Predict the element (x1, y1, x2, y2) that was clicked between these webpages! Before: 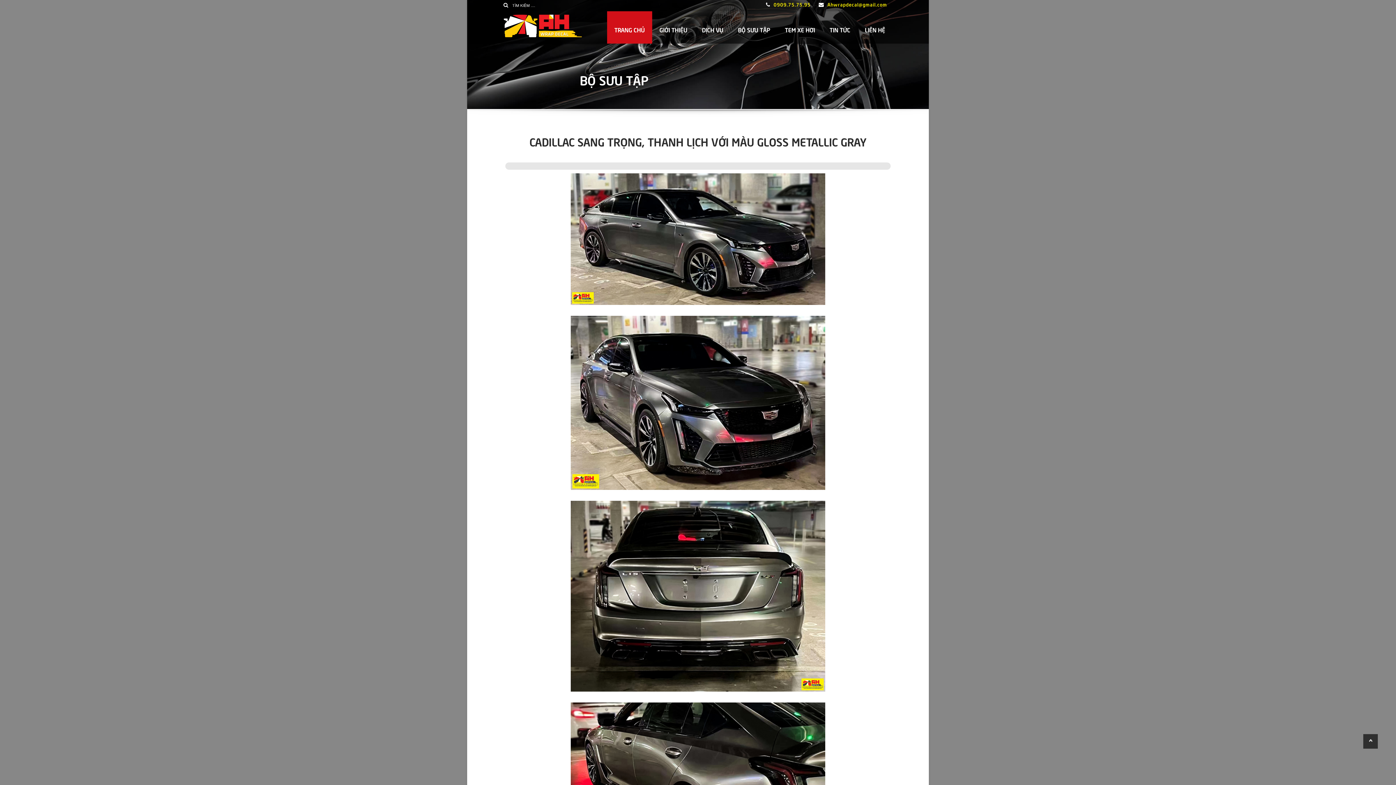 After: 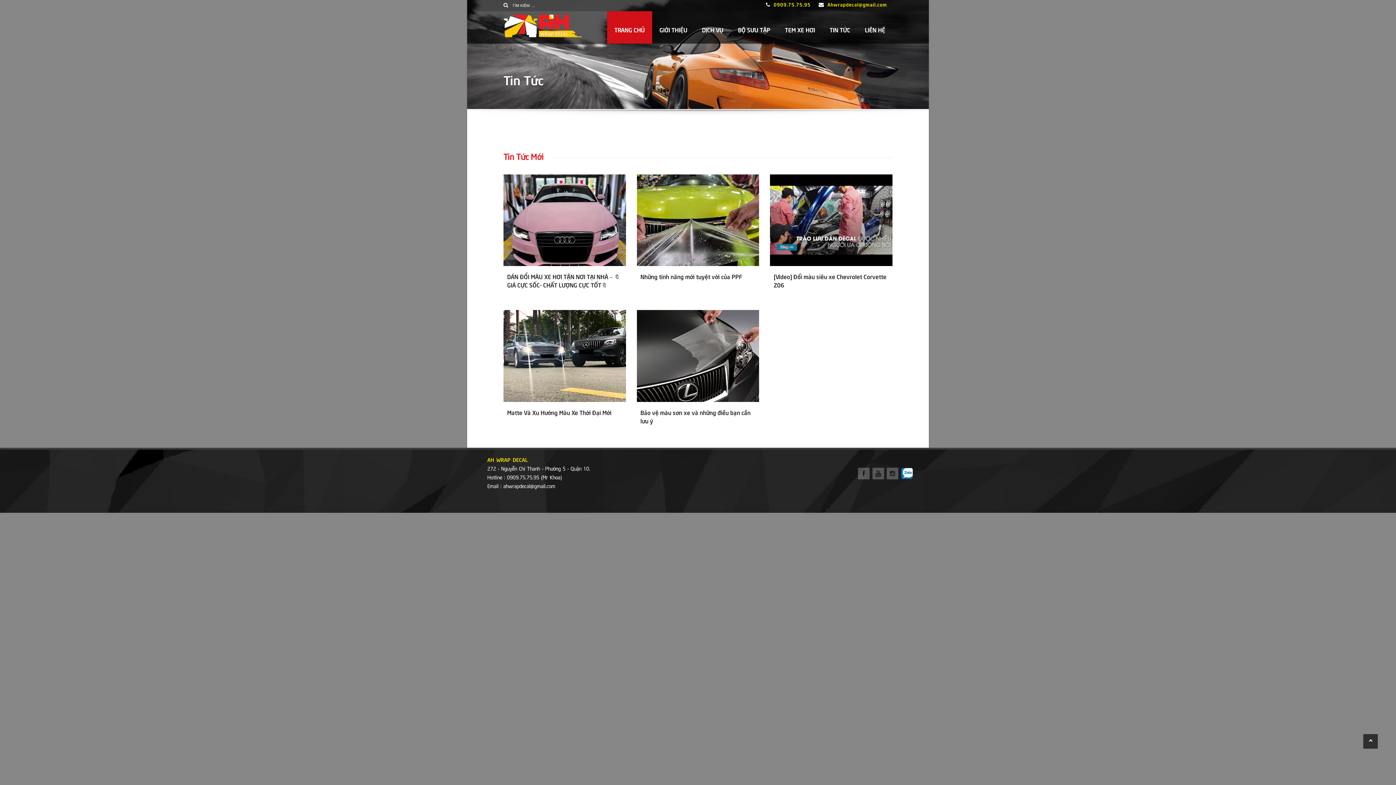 Action: label: TIN TỨC bbox: (826, 11, 854, 43)